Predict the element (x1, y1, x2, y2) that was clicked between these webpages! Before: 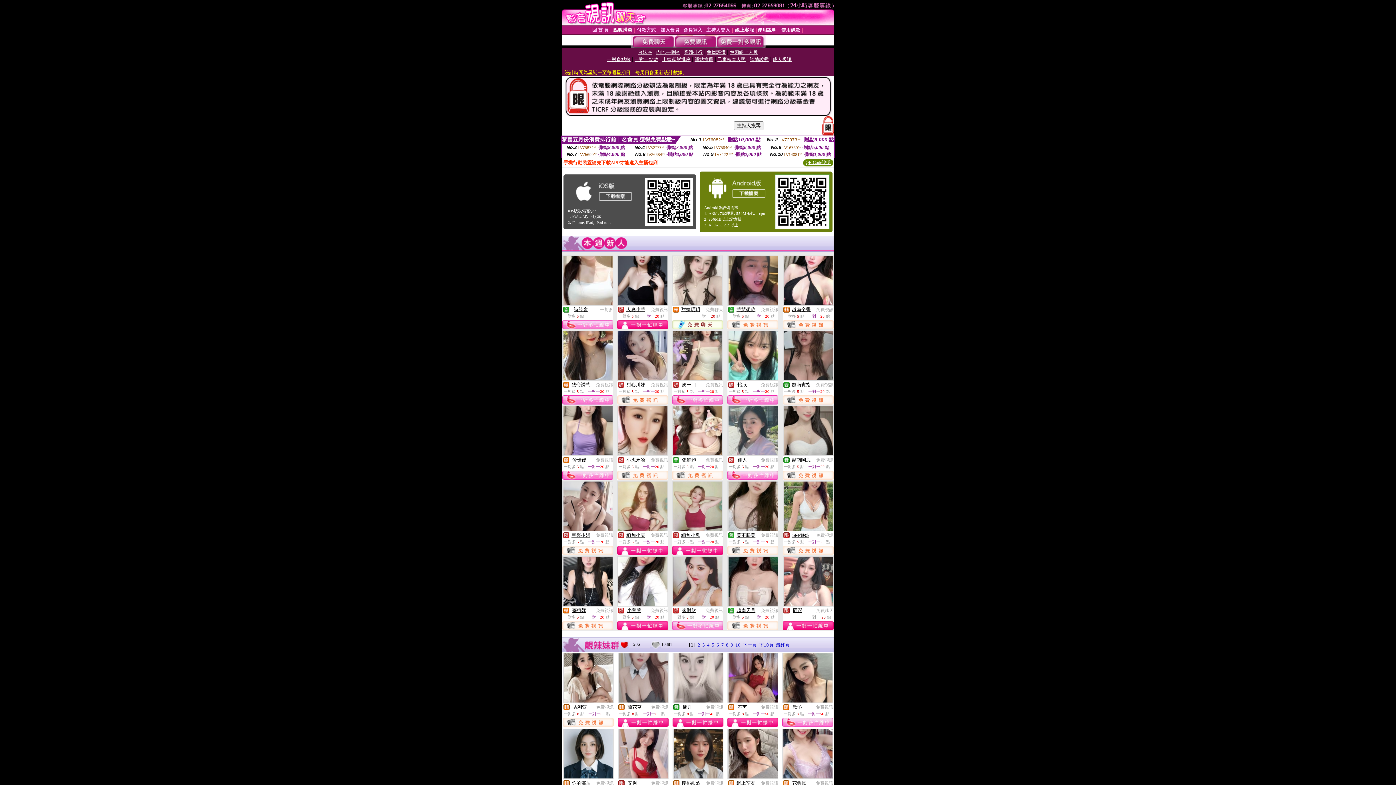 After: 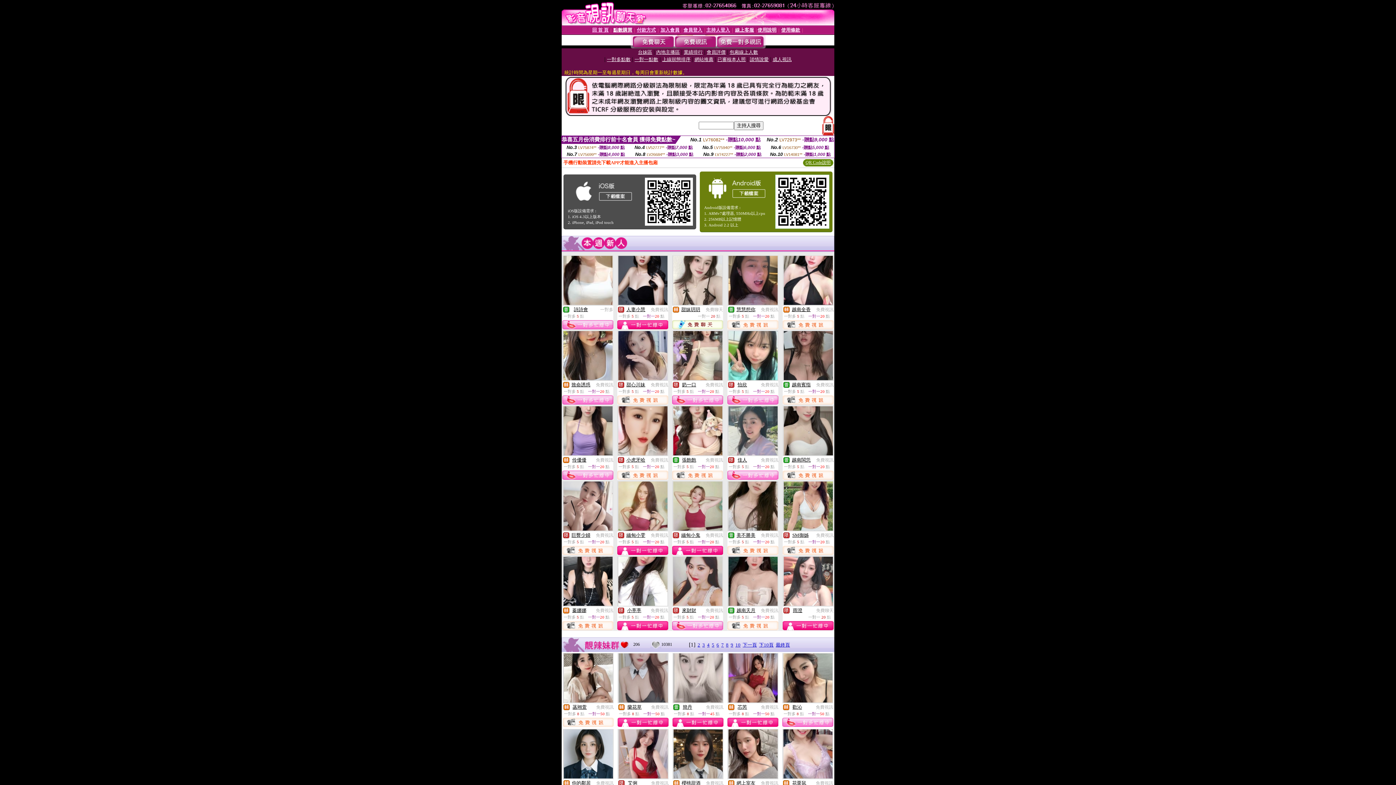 Action: bbox: (728, 697, 777, 704)